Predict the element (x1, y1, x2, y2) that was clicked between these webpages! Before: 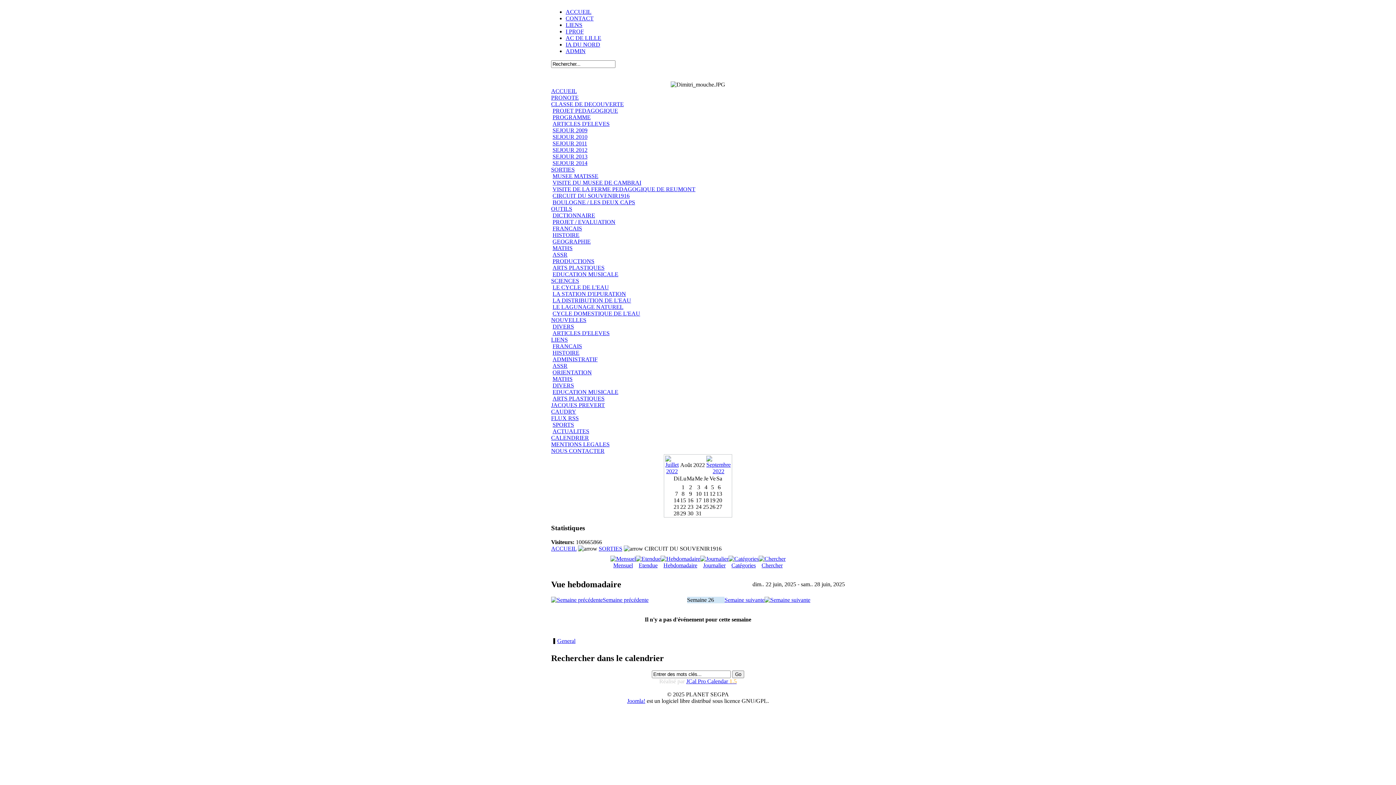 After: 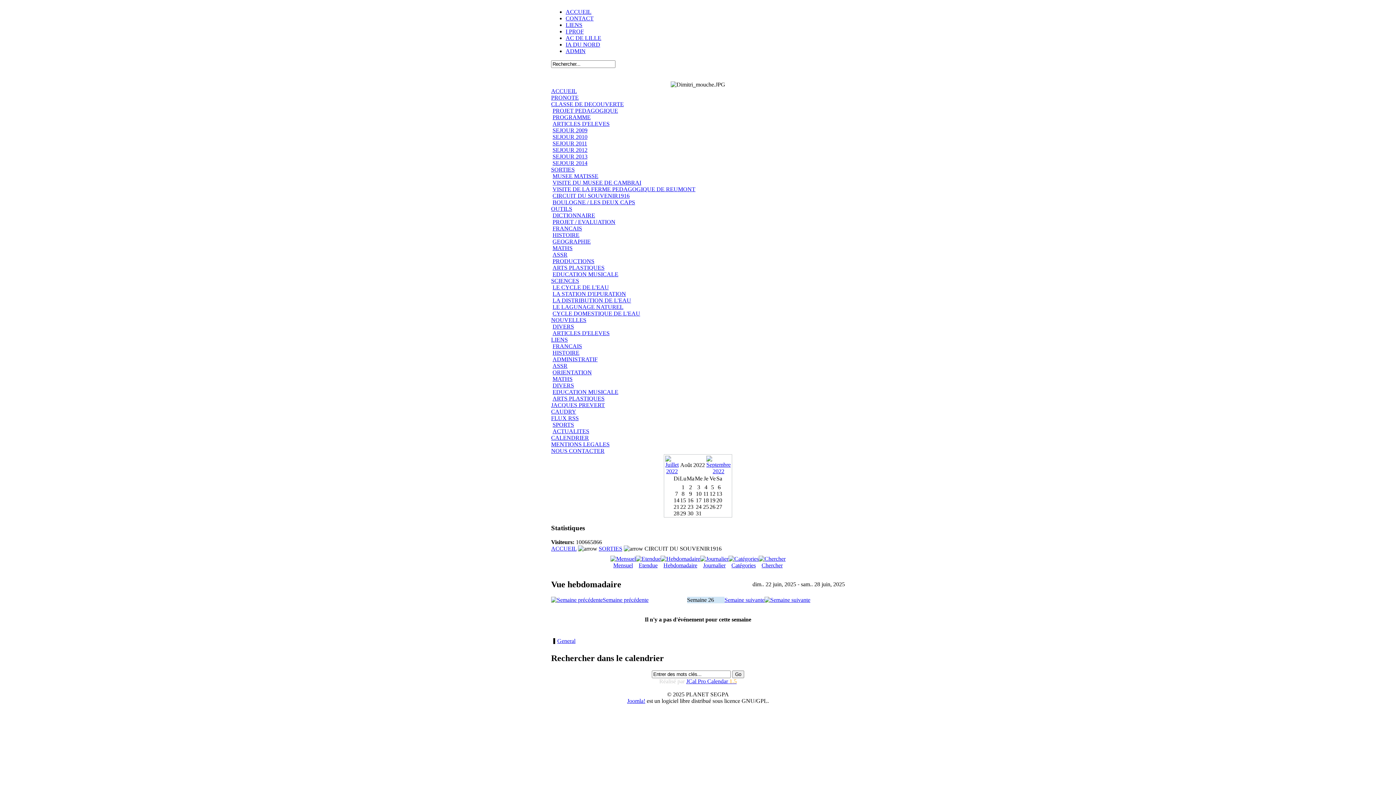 Action: label: JCal Pro Calendar 1.5 bbox: (686, 678, 736, 684)